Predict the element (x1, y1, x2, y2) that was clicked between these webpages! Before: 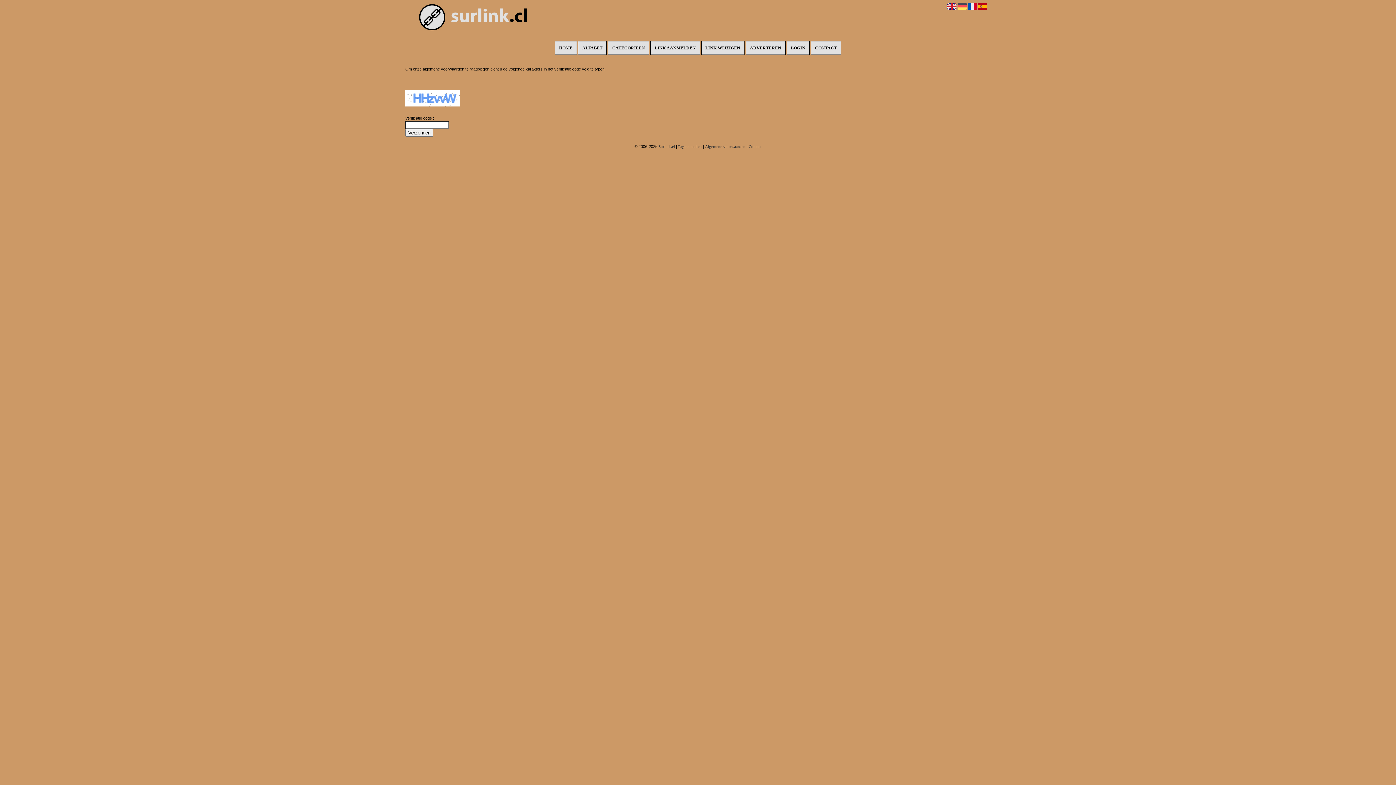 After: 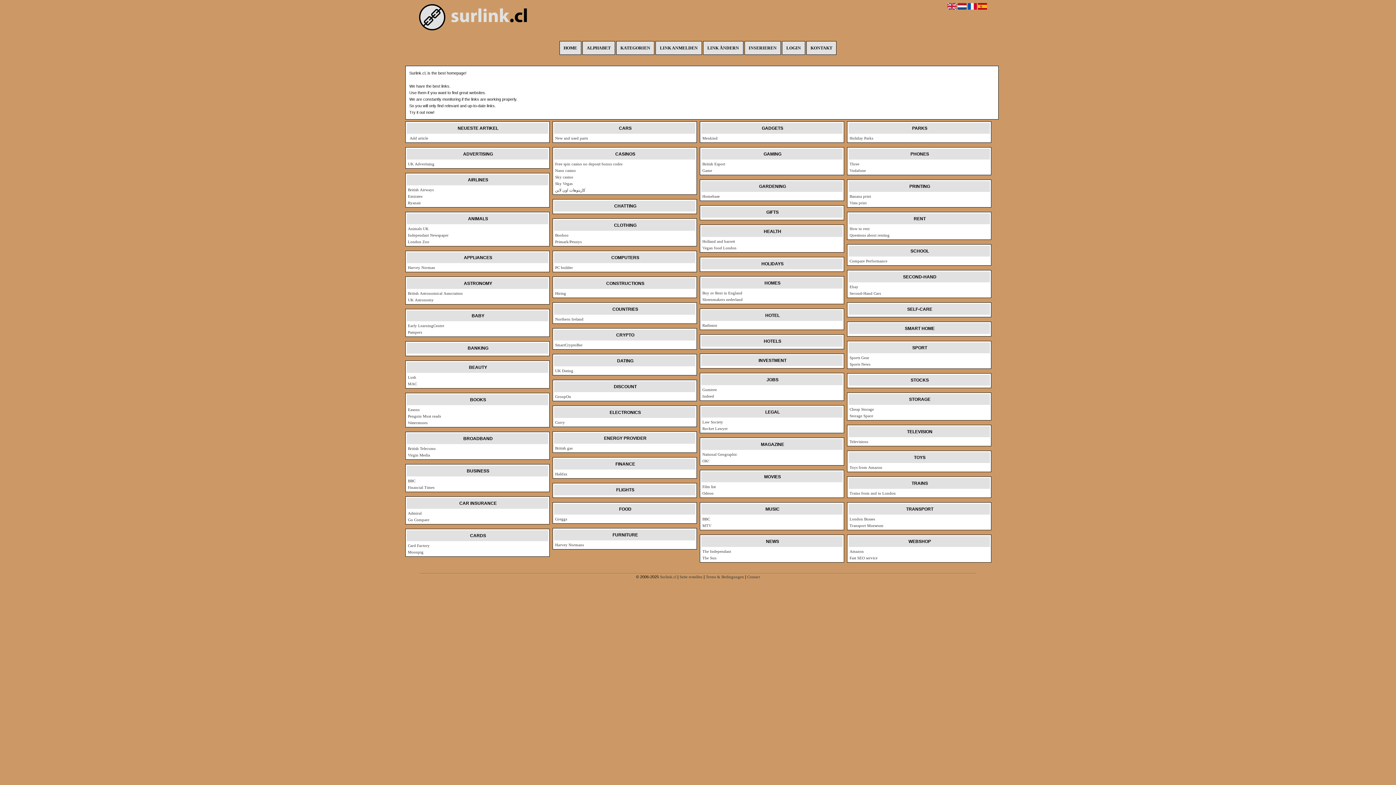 Action: bbox: (957, 7, 966, 11)